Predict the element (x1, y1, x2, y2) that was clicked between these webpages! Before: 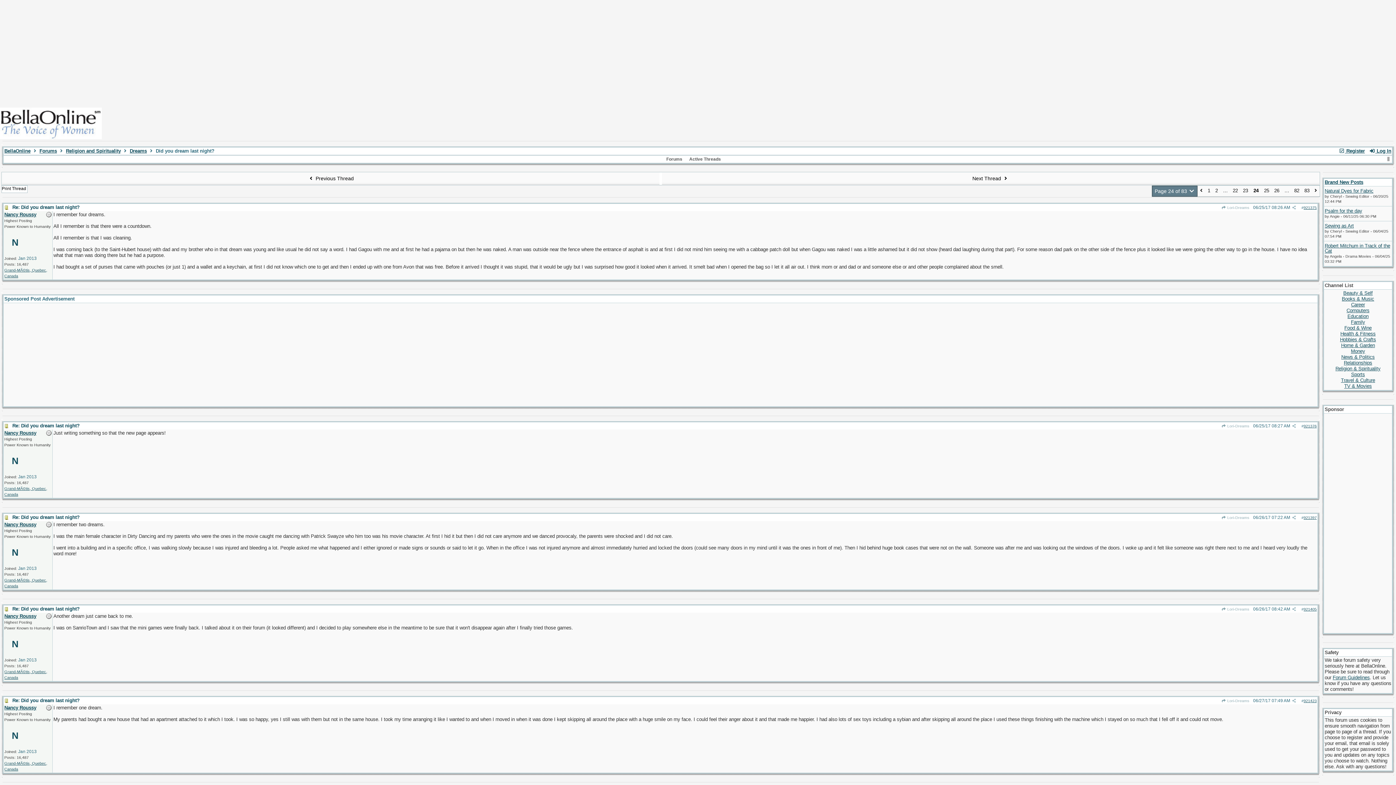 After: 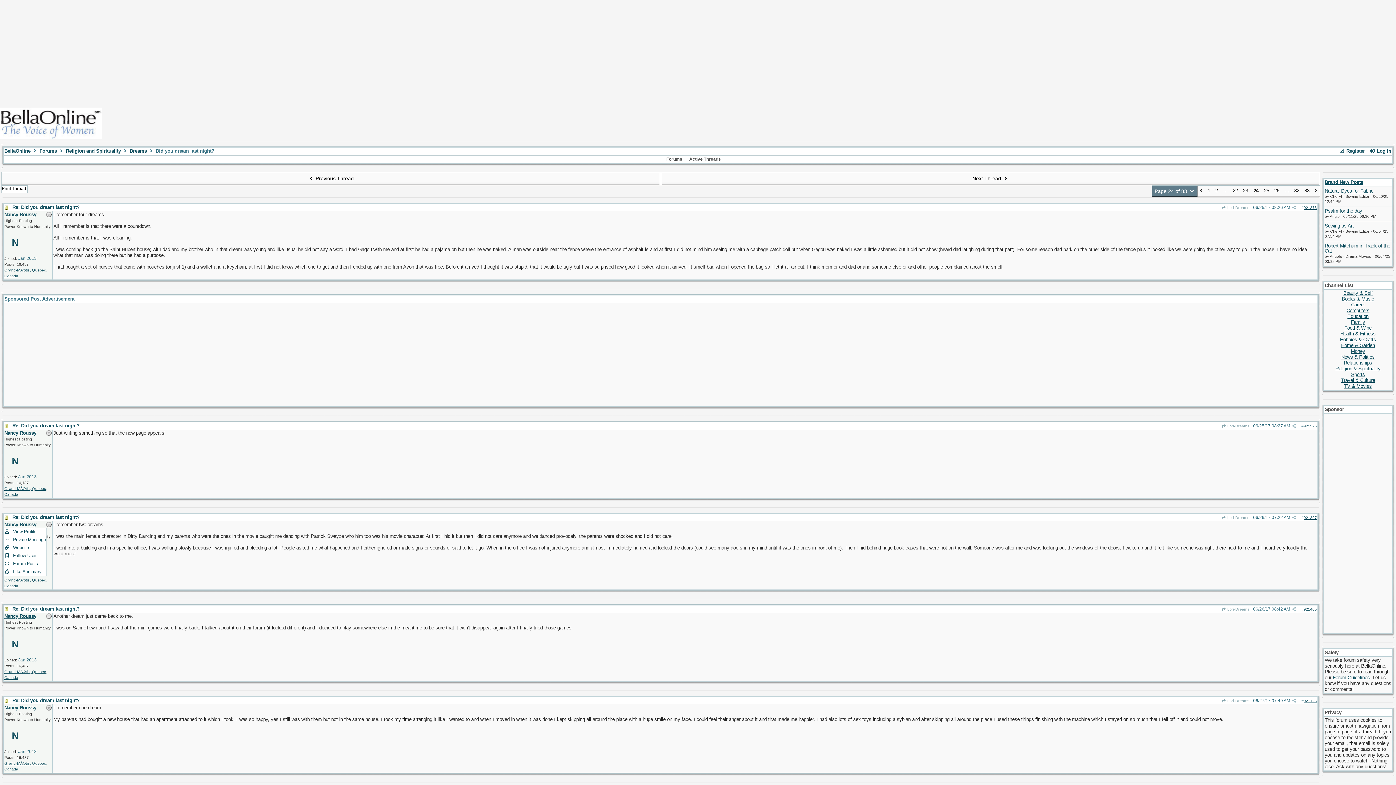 Action: label: Nancy Roussy bbox: (4, 522, 36, 527)